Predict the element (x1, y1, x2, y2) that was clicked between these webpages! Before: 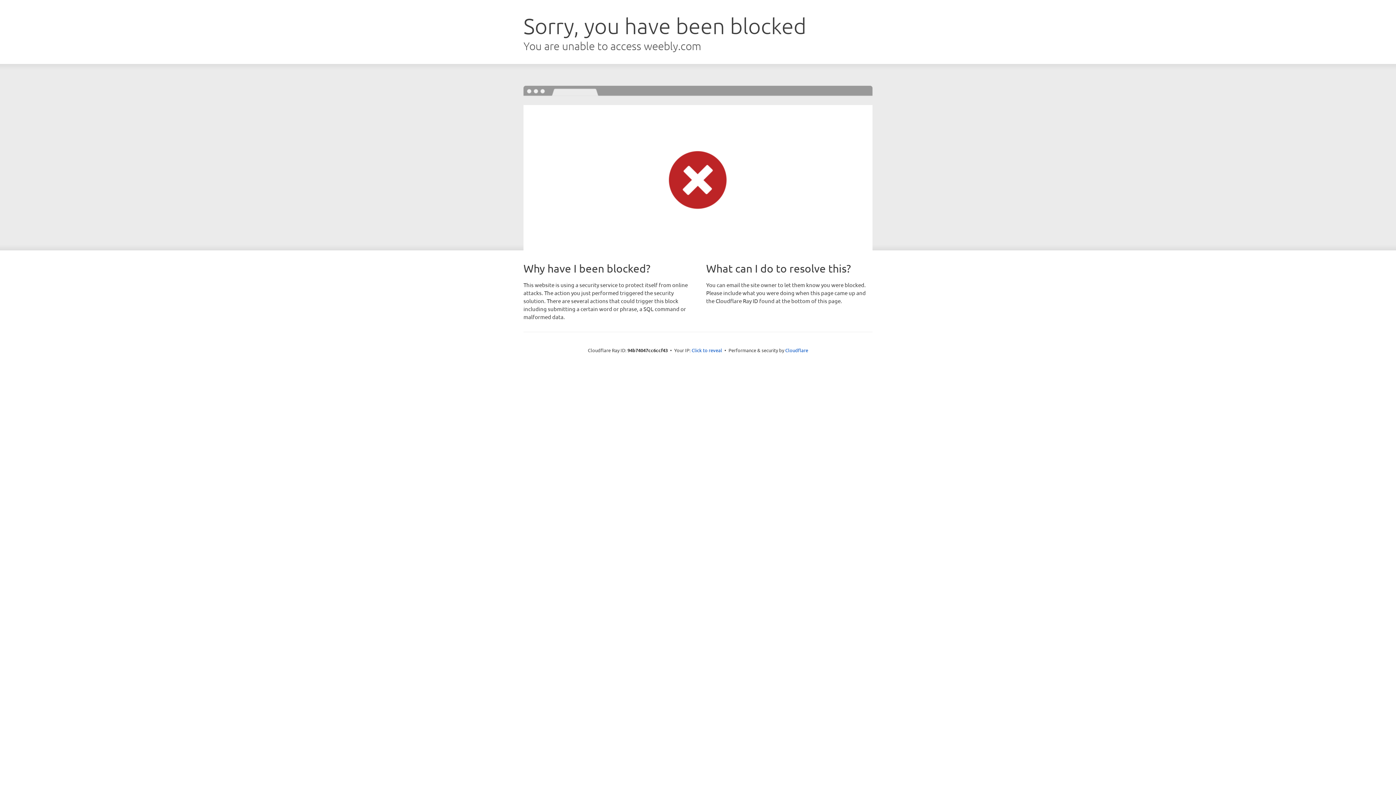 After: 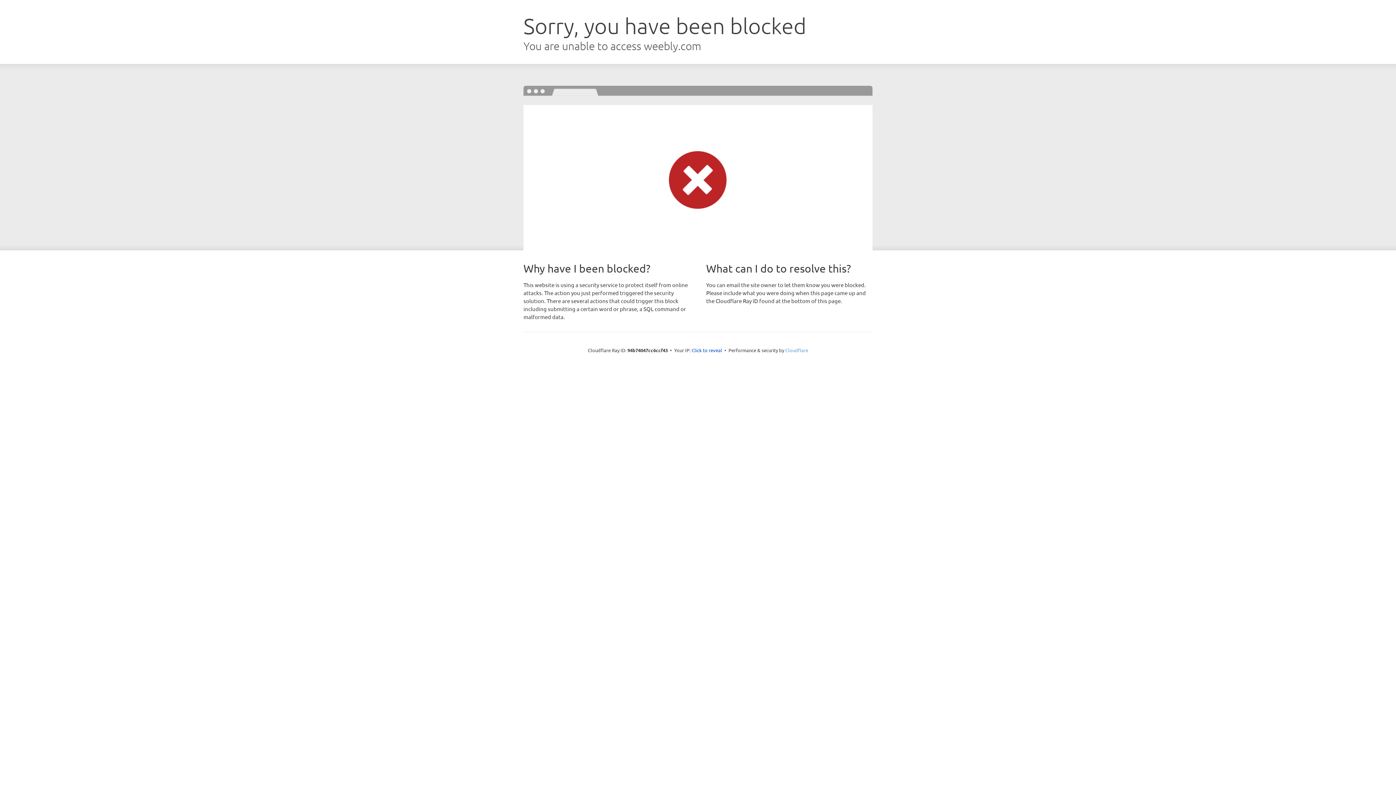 Action: bbox: (785, 347, 808, 353) label: Cloudflare